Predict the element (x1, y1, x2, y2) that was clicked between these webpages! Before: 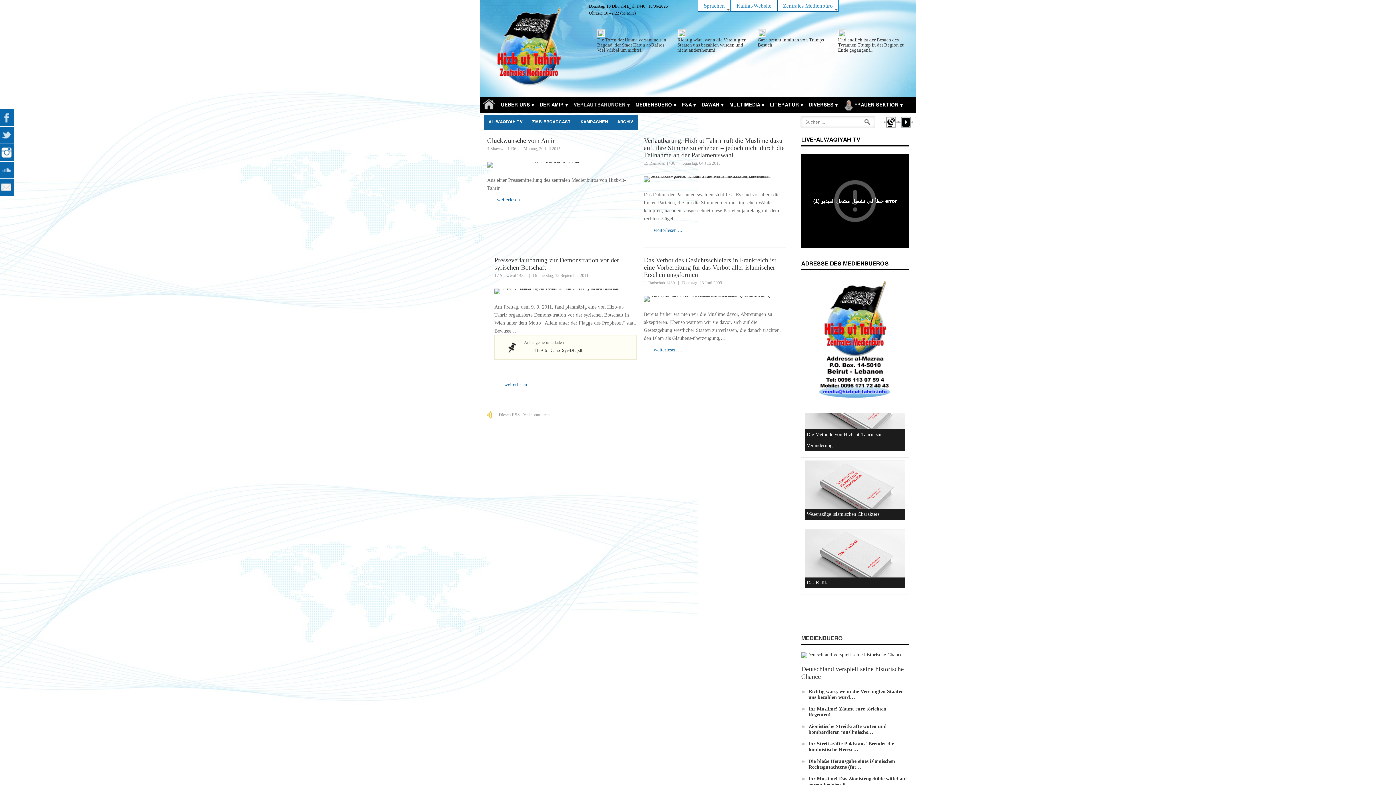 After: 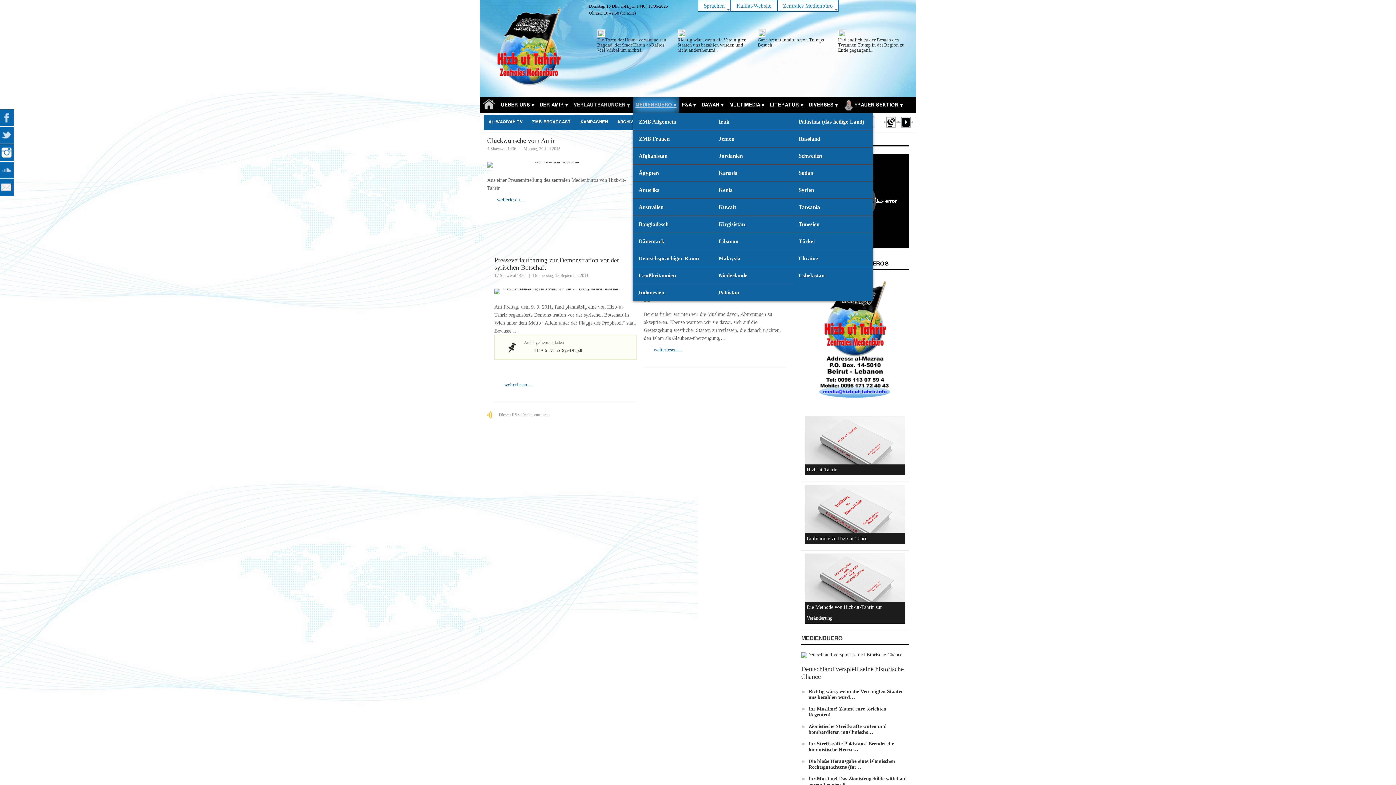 Action: bbox: (633, 97, 679, 113) label: MEDIENBUERO 